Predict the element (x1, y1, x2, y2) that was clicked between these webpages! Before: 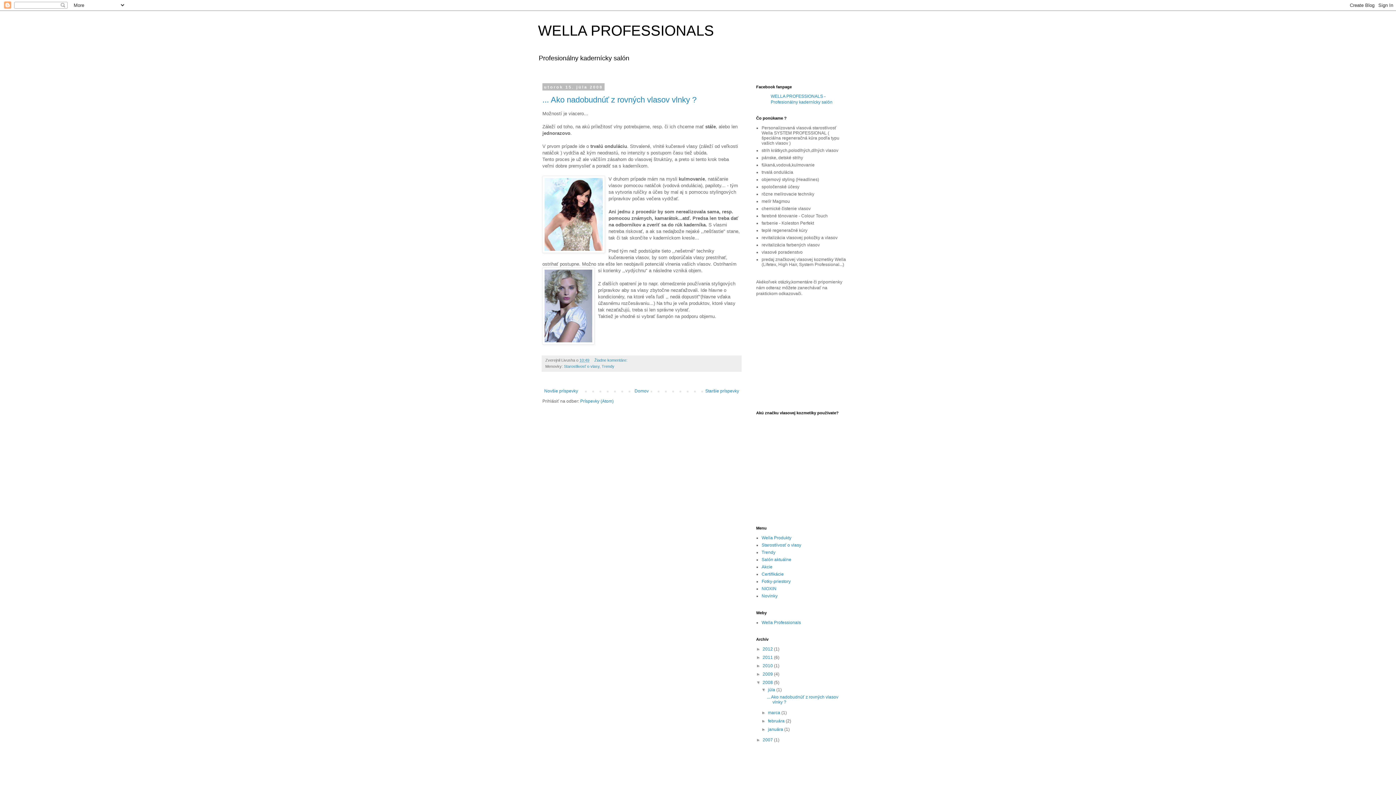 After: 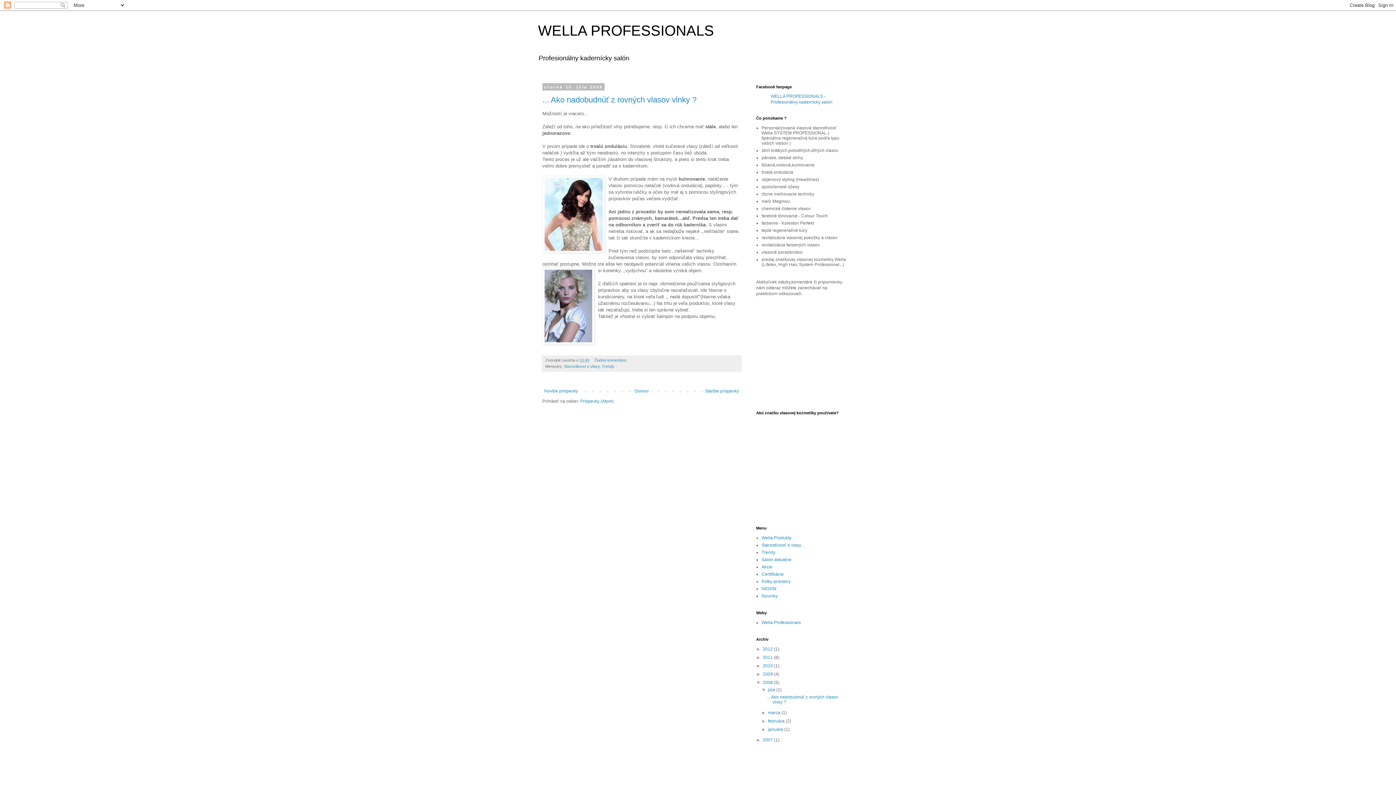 Action: label: ►   bbox: (756, 737, 762, 742)